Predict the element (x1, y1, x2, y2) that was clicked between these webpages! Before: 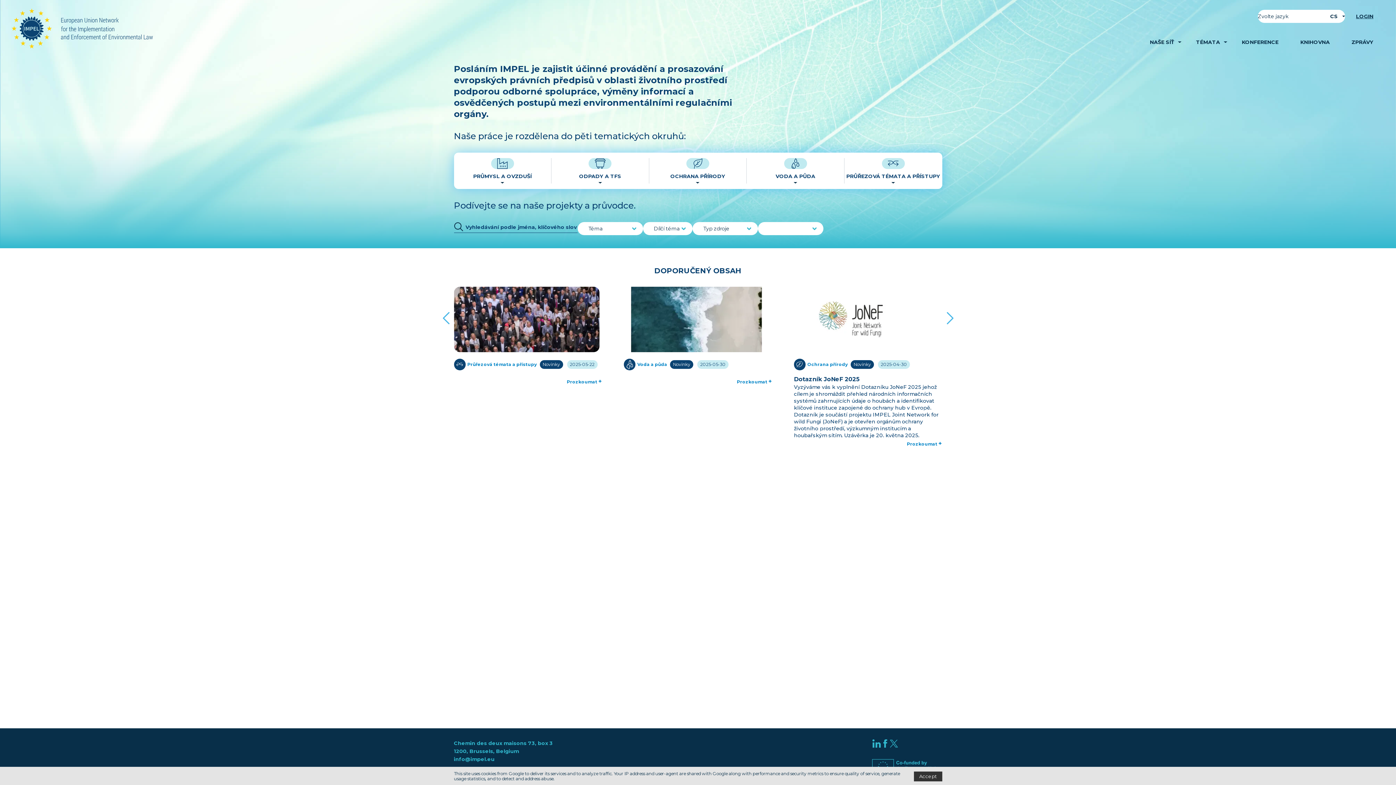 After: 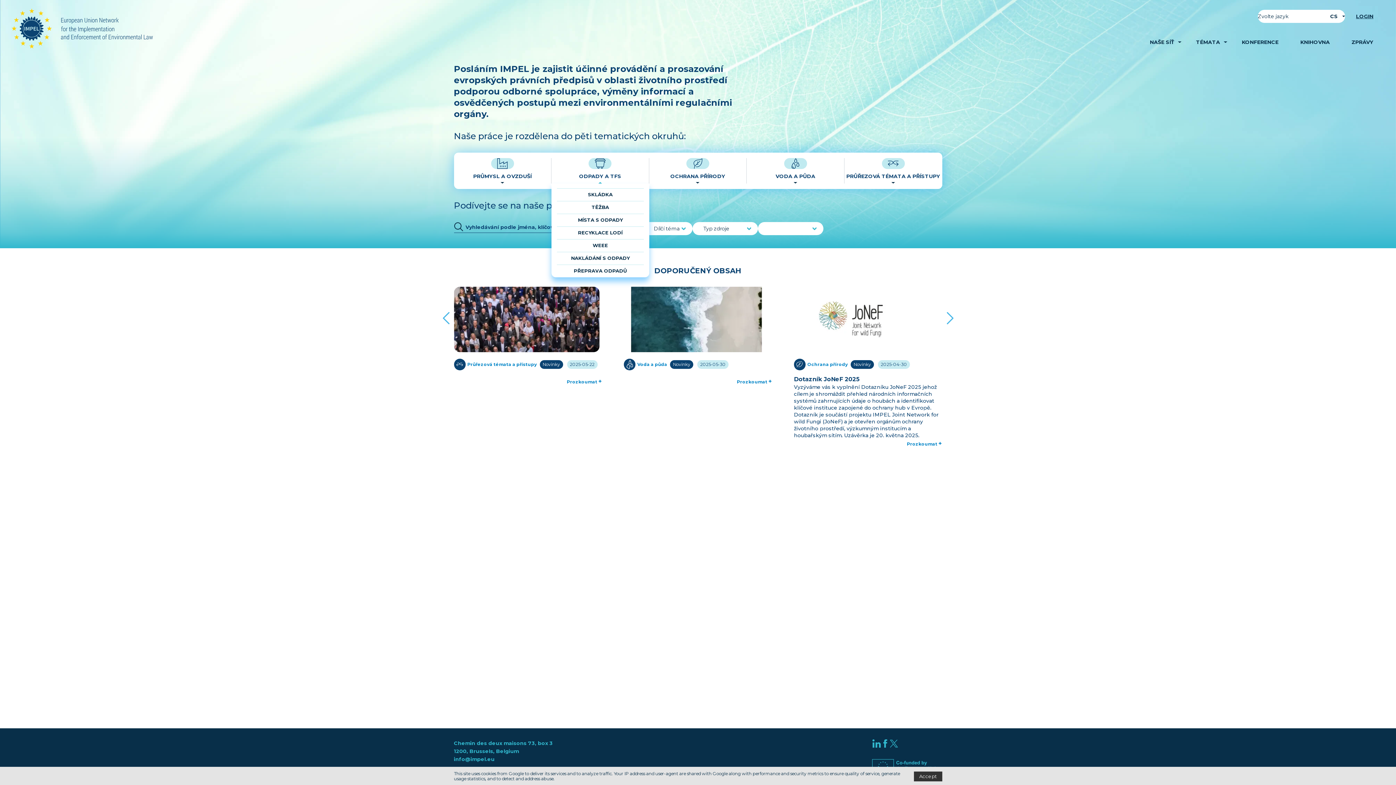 Action: bbox: (551, 158, 649, 183) label: ODPADY A TFS